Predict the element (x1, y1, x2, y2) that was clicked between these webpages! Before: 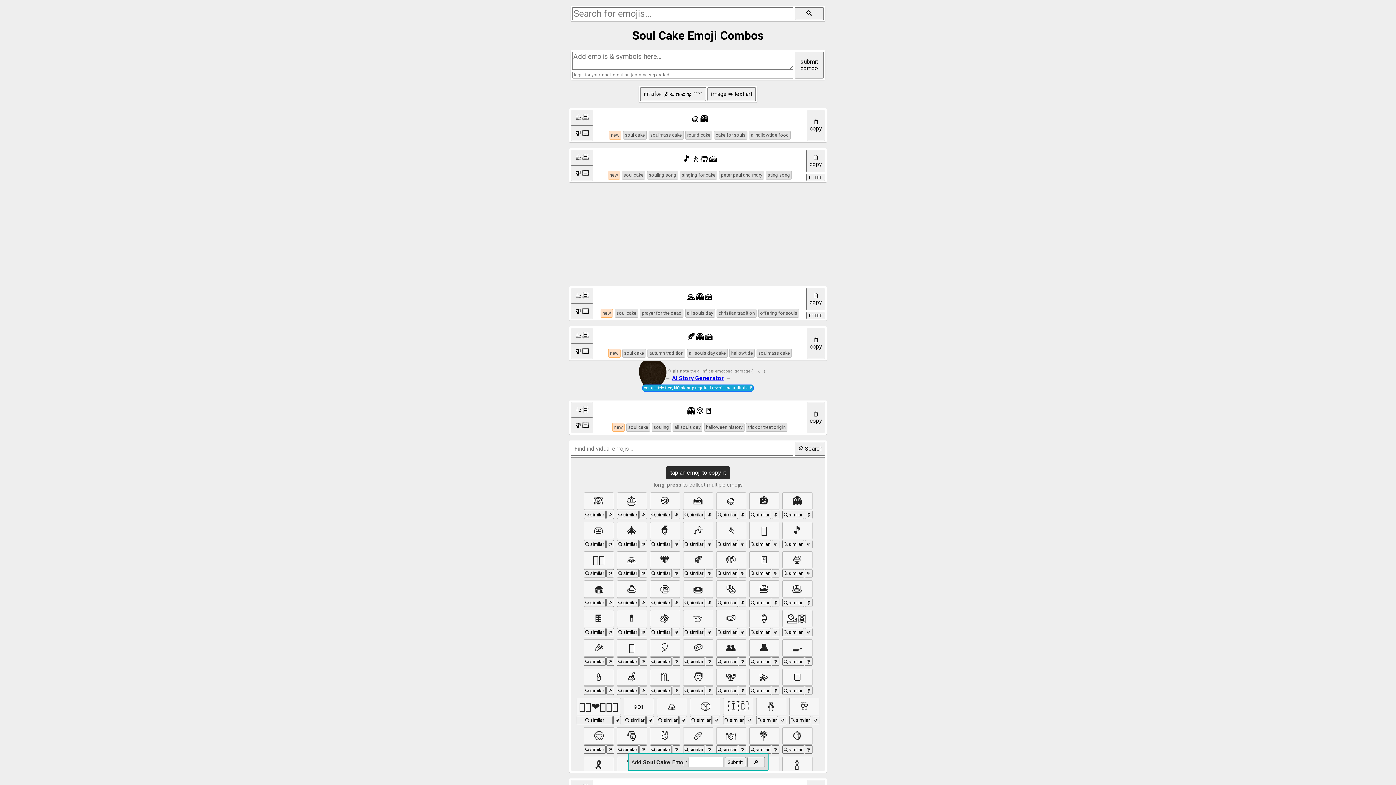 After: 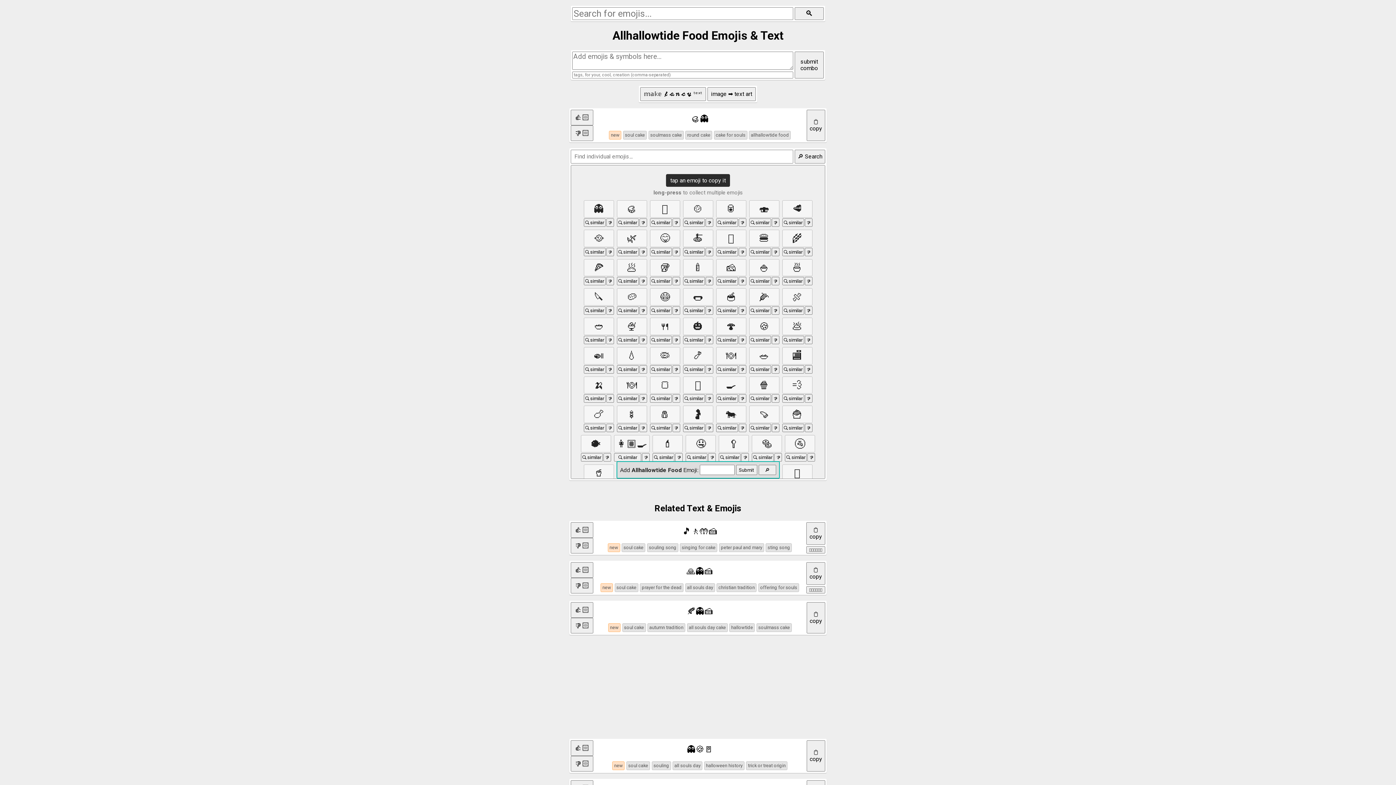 Action: bbox: (749, 130, 791, 139) label: allhallowtide food